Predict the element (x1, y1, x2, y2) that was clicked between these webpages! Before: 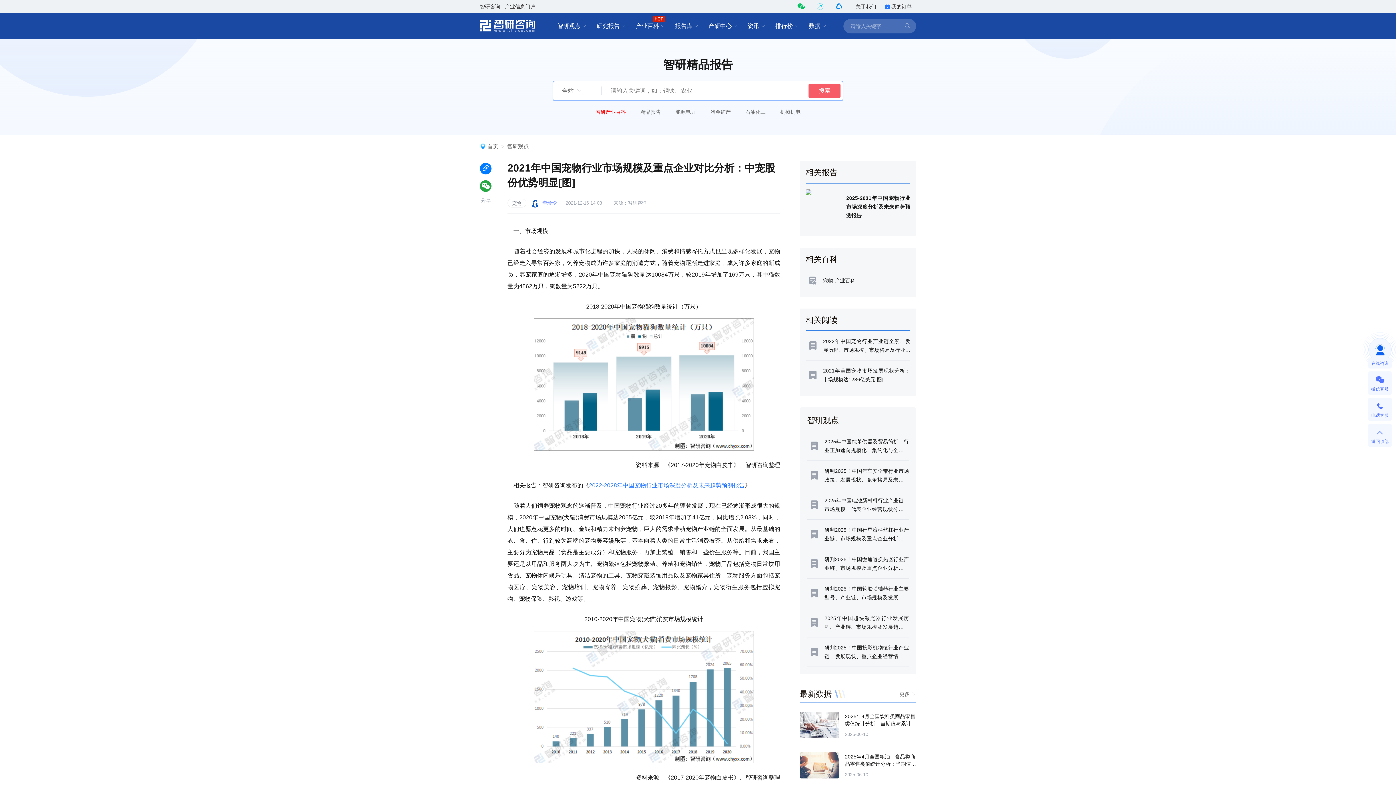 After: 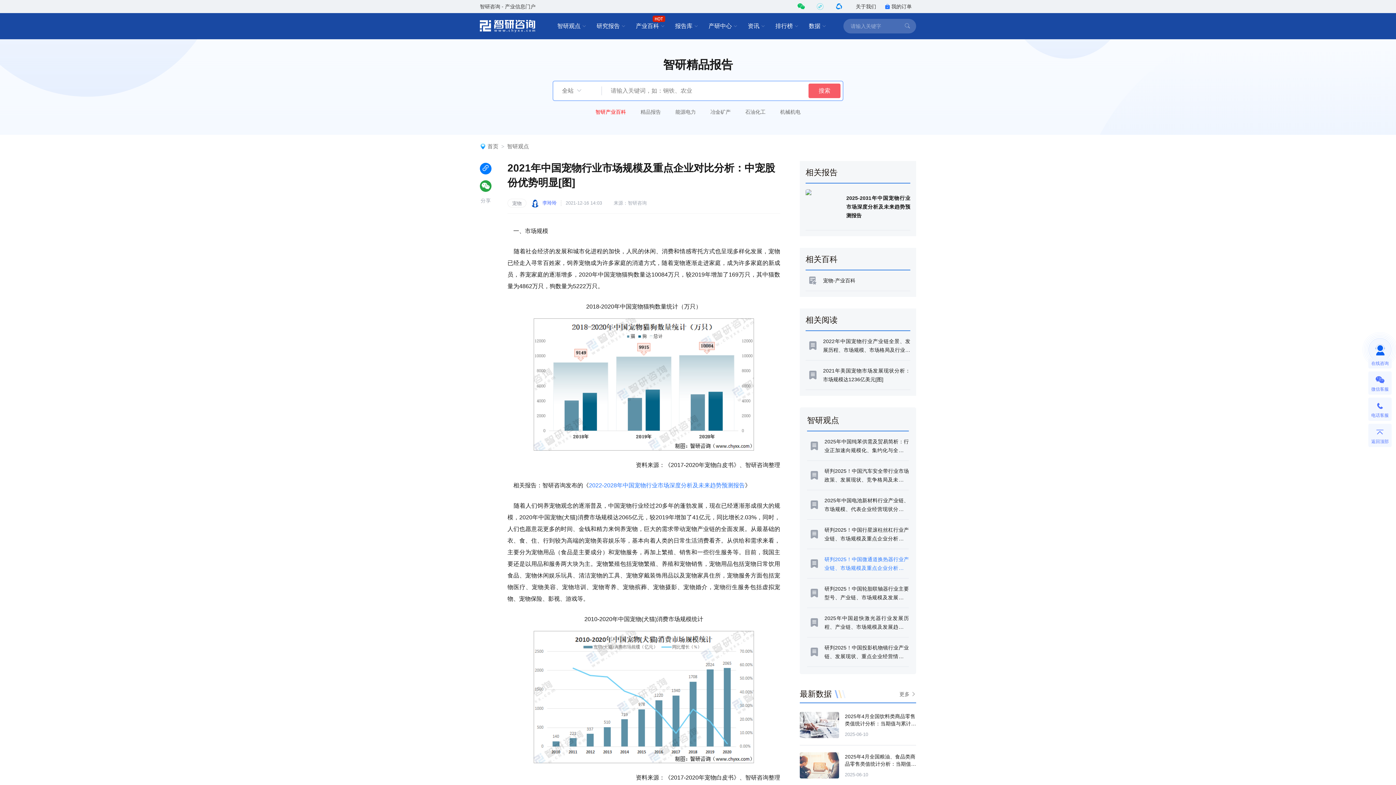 Action: label: 研判2025！中国微通道换热器行业产业链、市场规模及重点企业分析：行业市场规模持续扩大，新兴应用场景加速行业技术升级[图] bbox: (807, 549, 909, 578)